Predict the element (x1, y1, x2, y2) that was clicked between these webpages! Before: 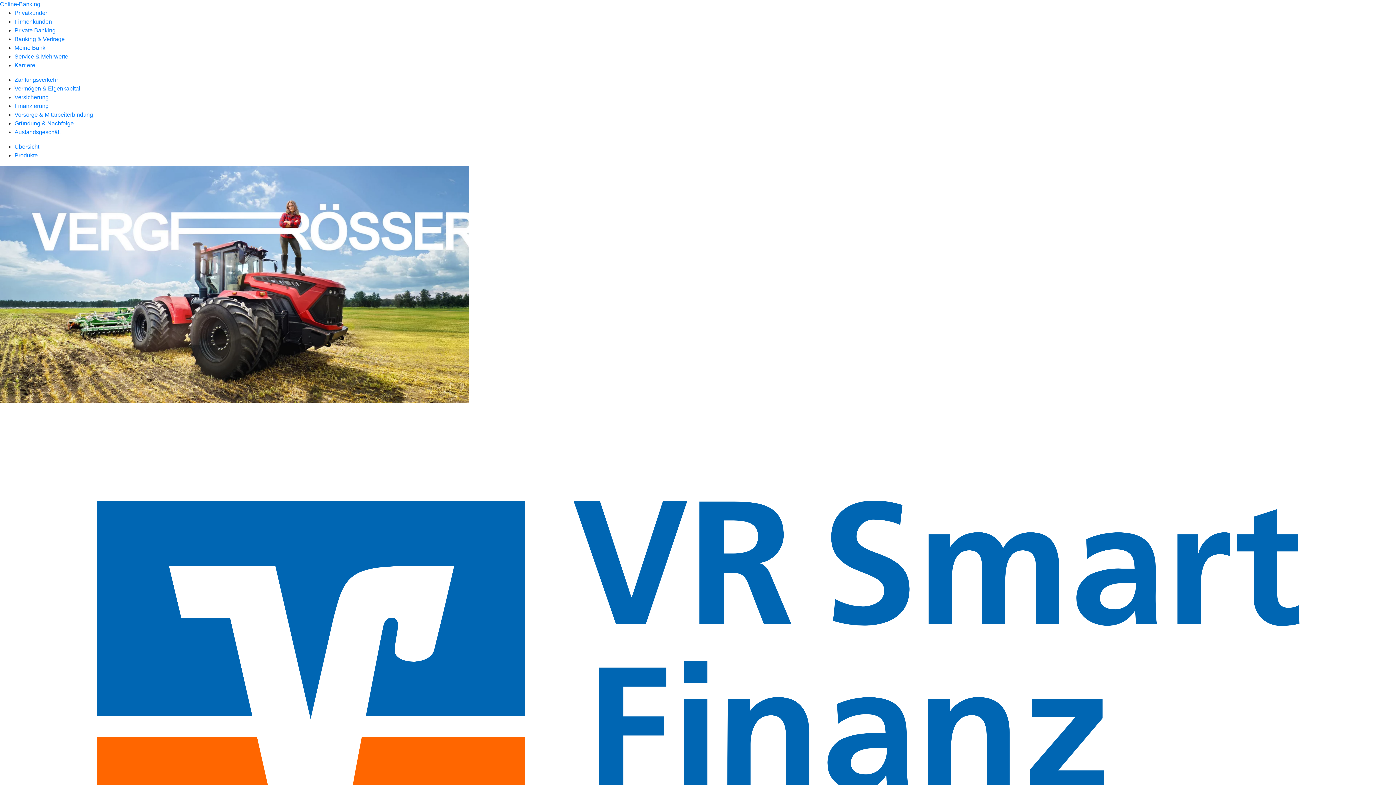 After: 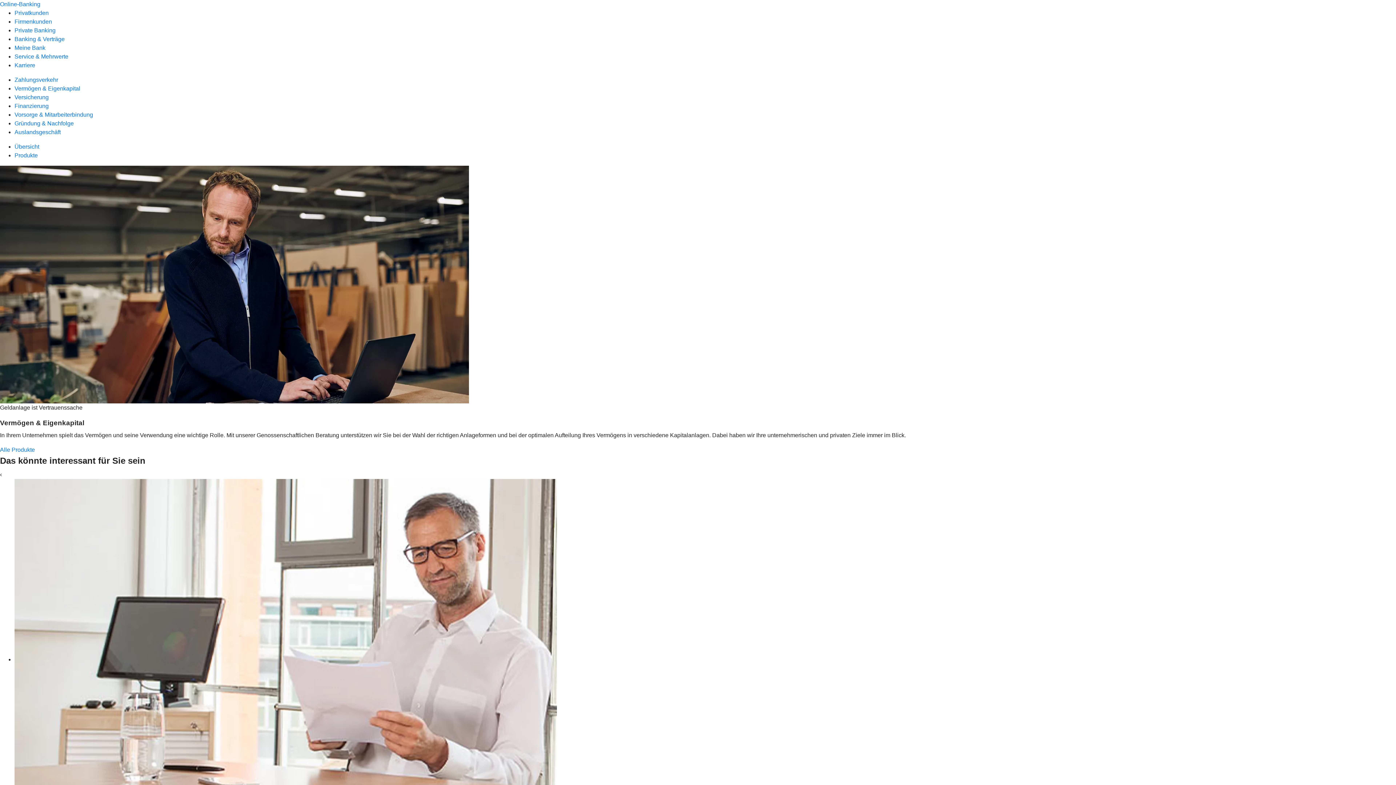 Action: label: Vermögen & Eigenkapital bbox: (14, 85, 80, 91)